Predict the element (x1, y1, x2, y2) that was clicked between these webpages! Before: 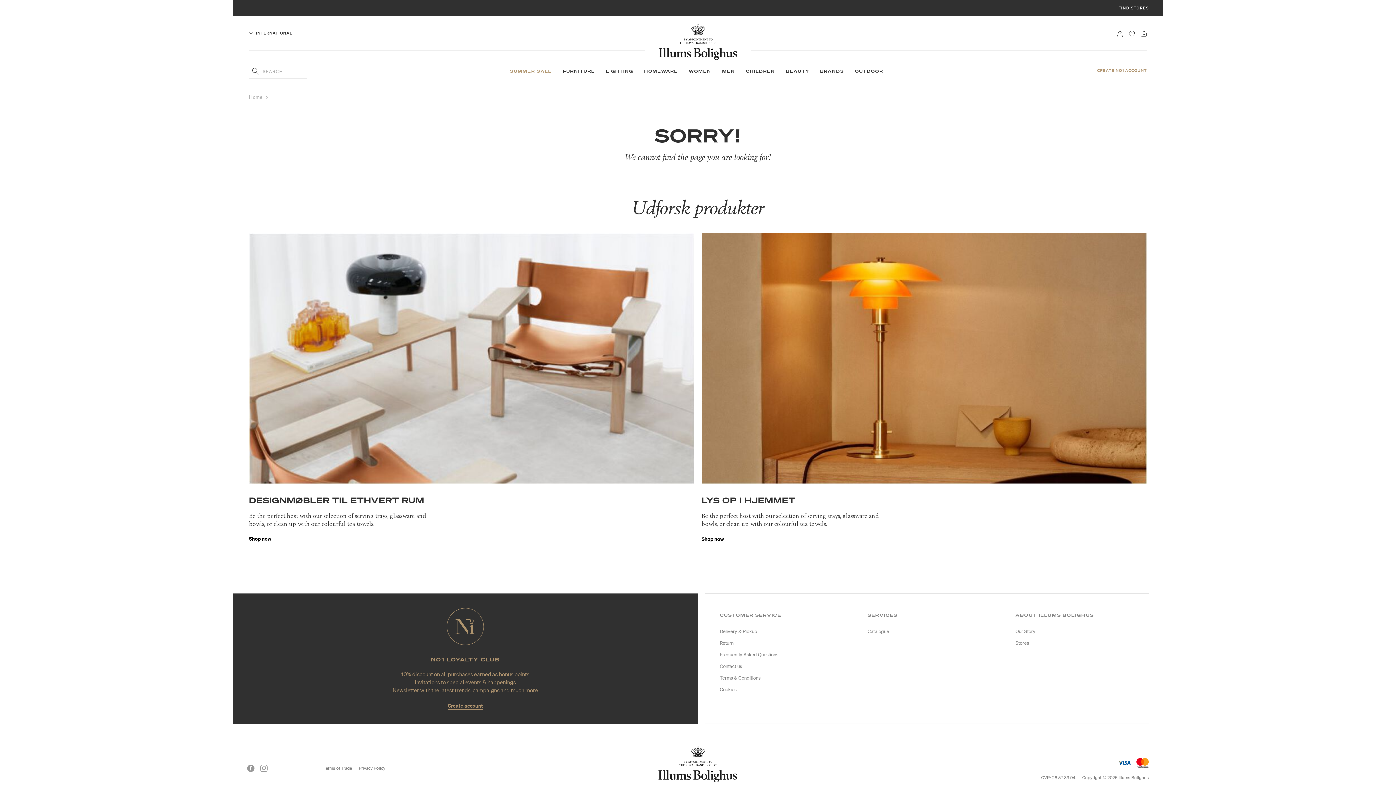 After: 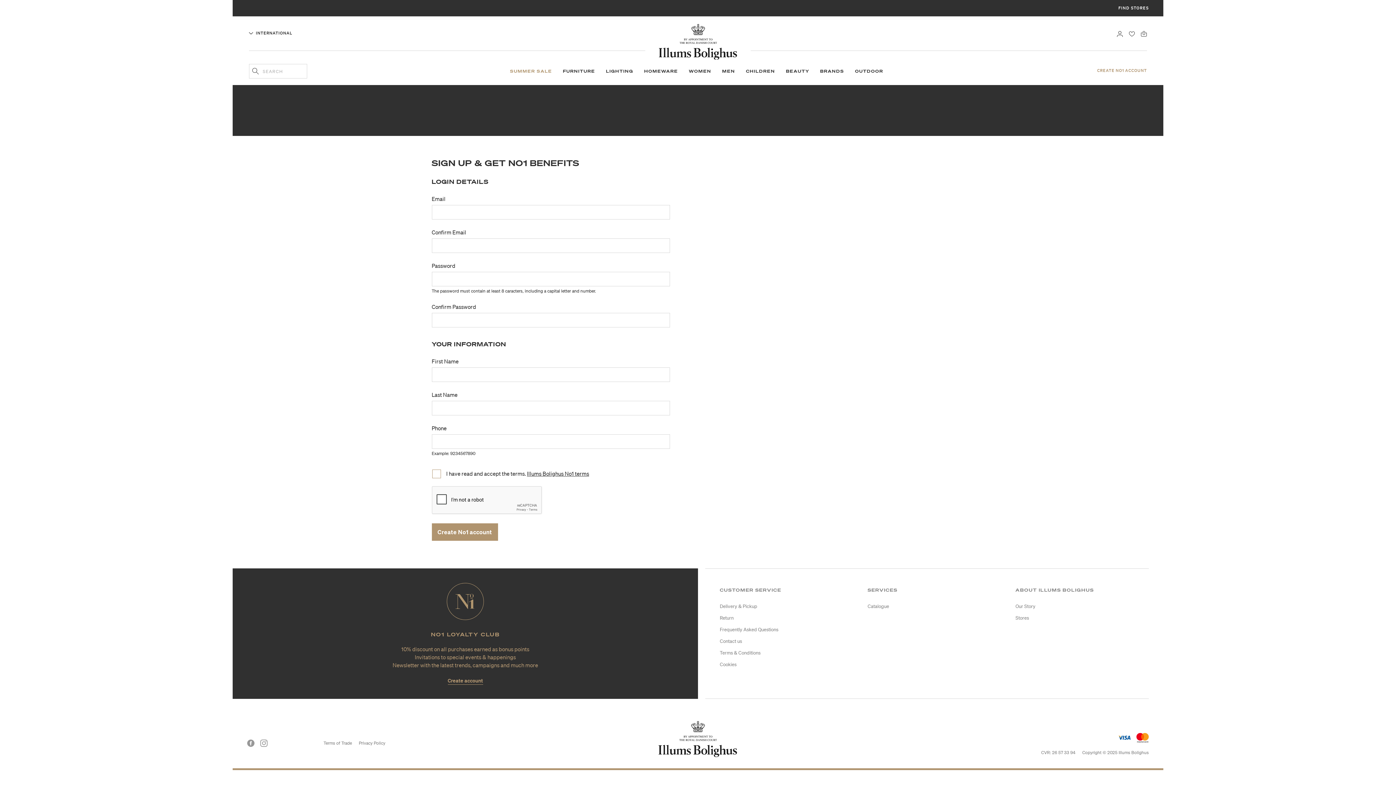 Action: label: Create account bbox: (447, 702, 483, 709)